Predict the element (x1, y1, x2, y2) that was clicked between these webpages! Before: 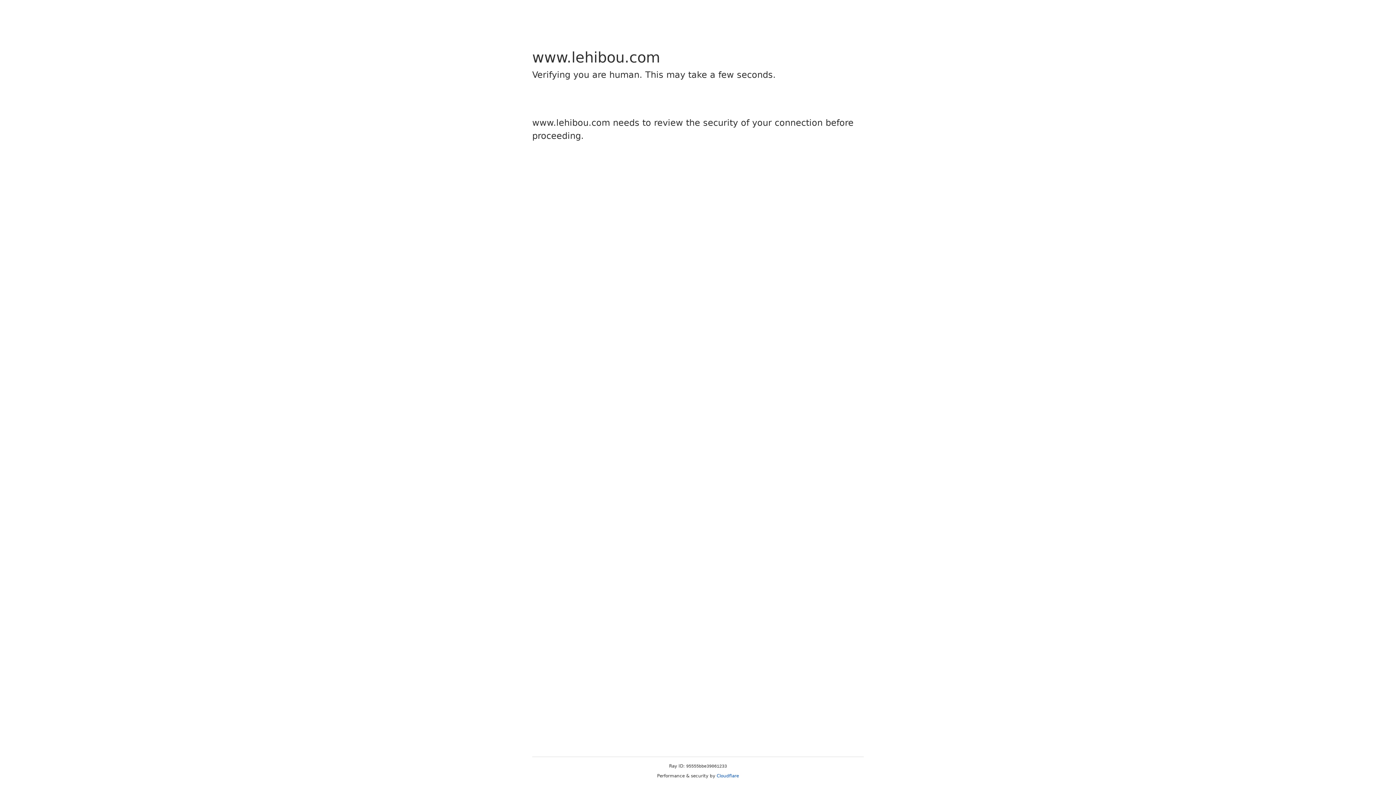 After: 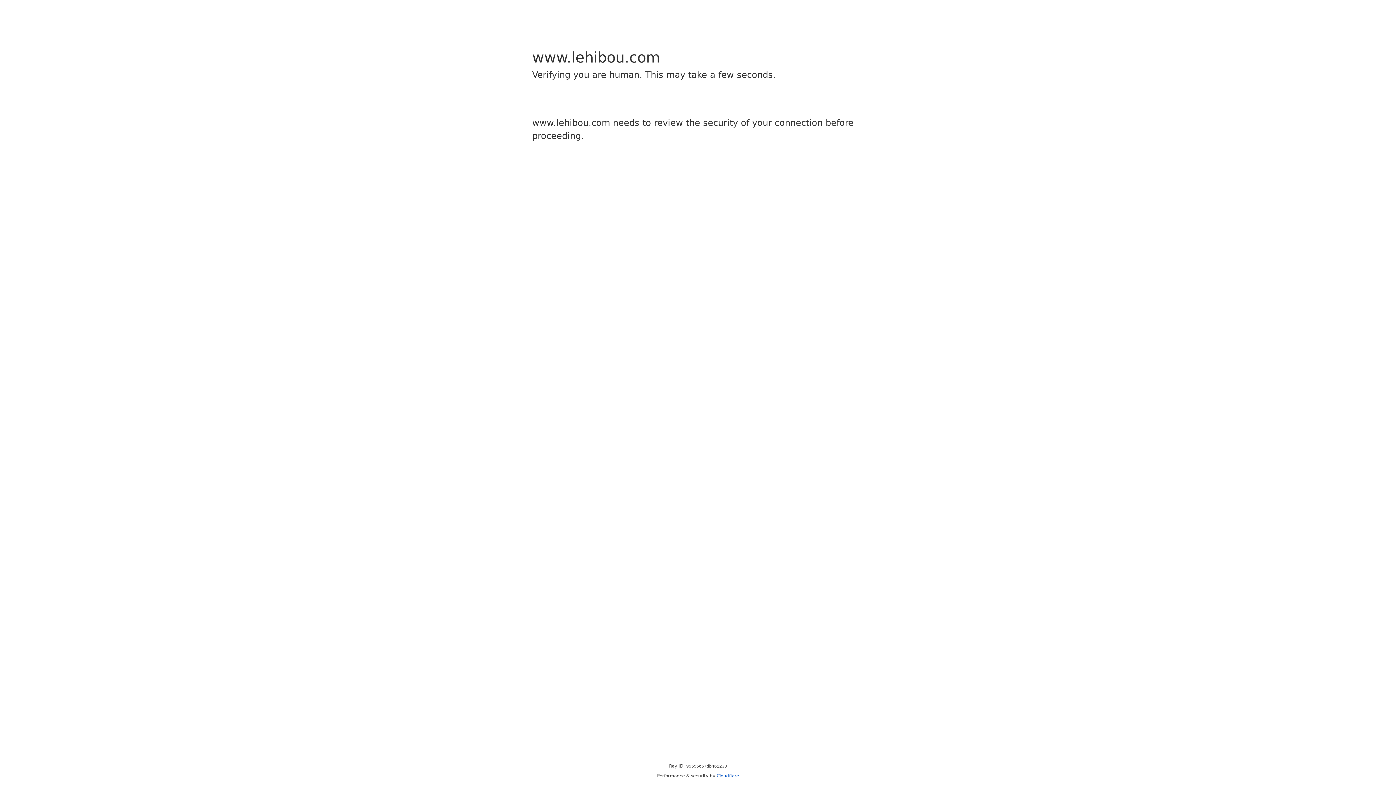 Action: bbox: (716, 773, 739, 778) label: Cloudflare